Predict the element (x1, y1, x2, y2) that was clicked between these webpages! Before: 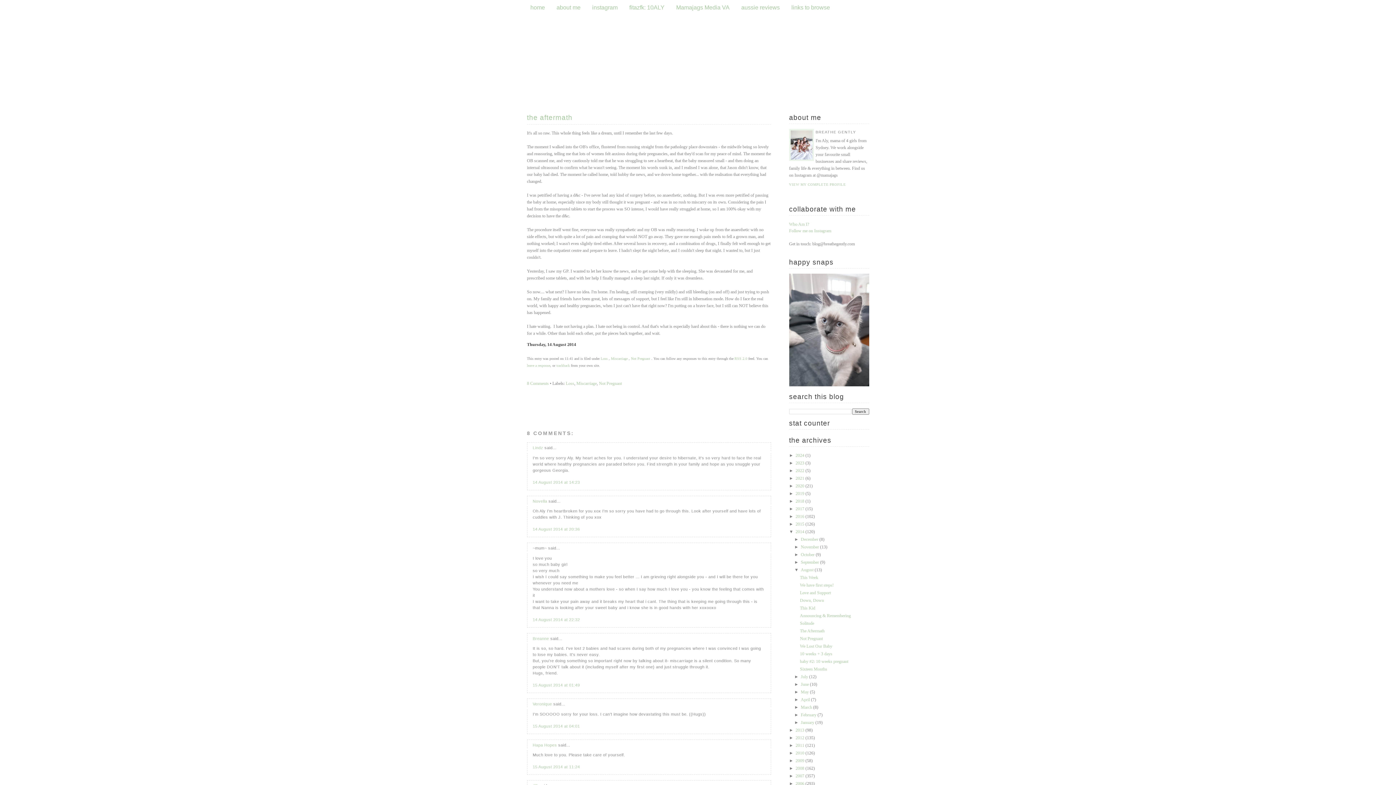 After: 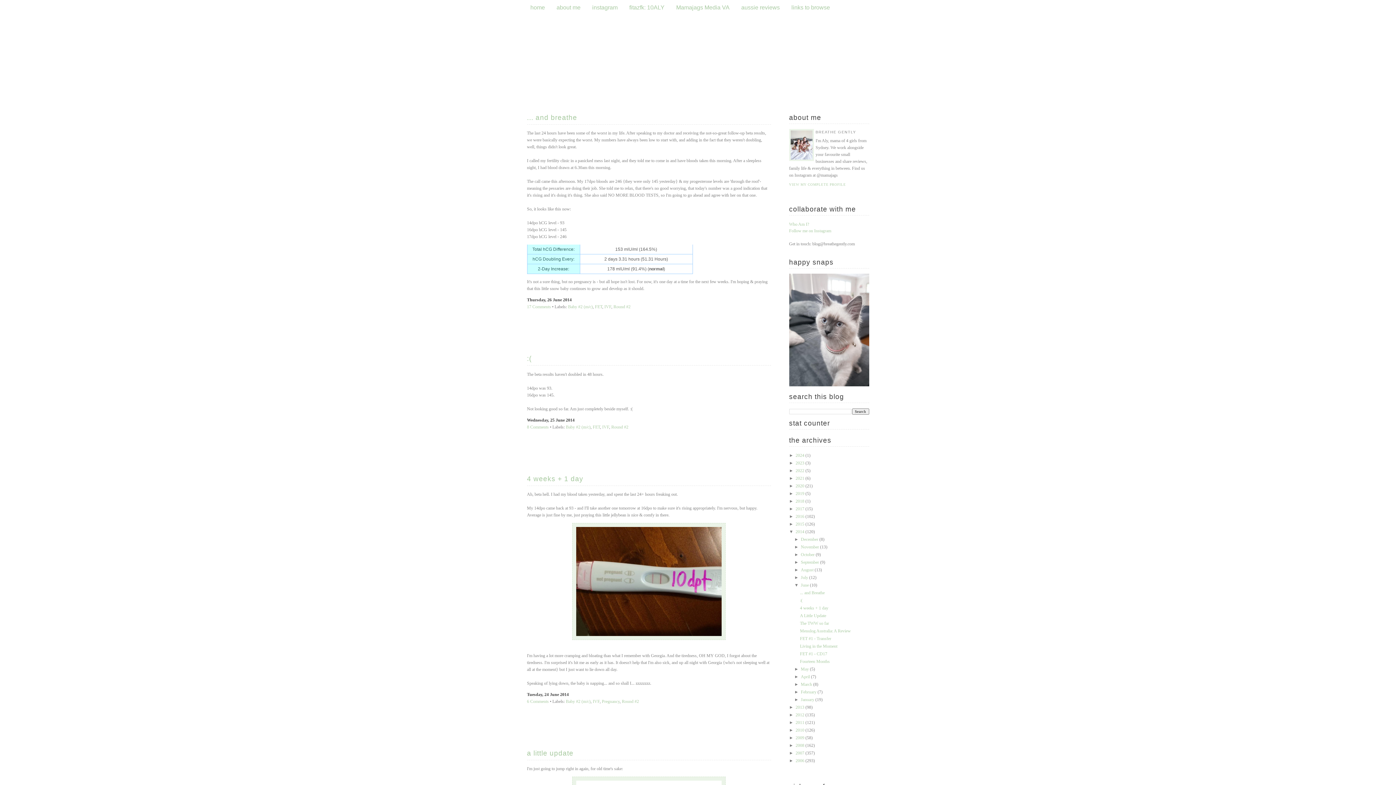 Action: label: June  bbox: (801, 682, 810, 687)